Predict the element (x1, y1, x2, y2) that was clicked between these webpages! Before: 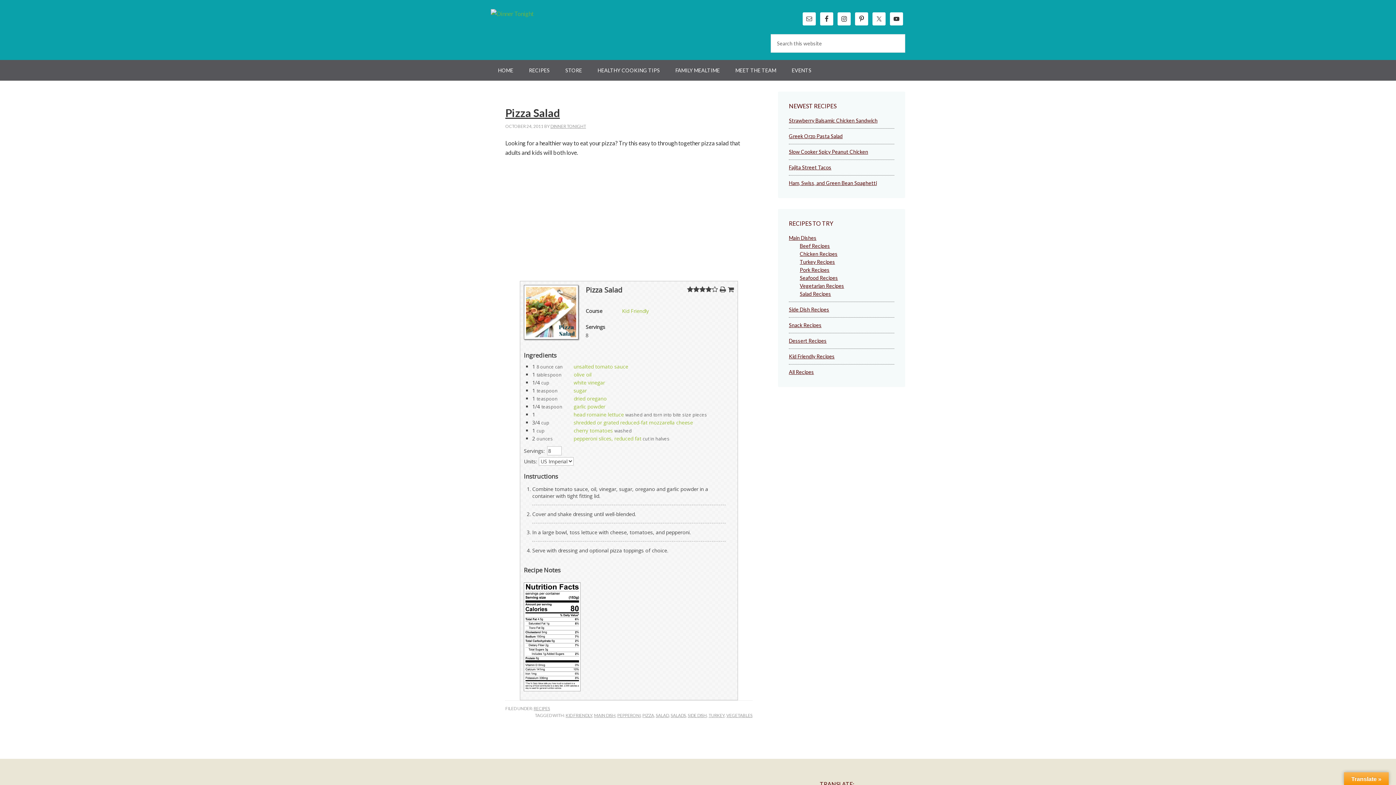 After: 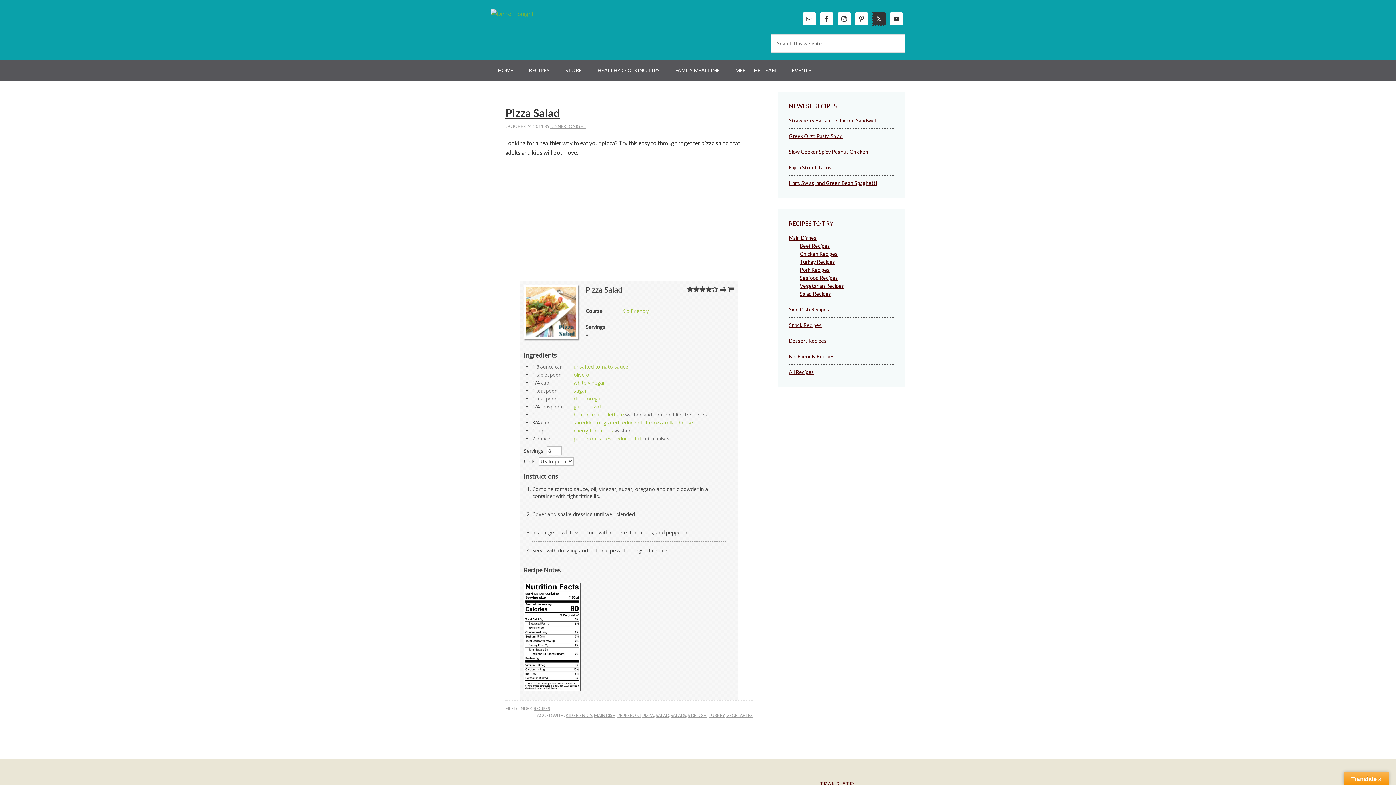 Action: bbox: (872, 12, 885, 25)